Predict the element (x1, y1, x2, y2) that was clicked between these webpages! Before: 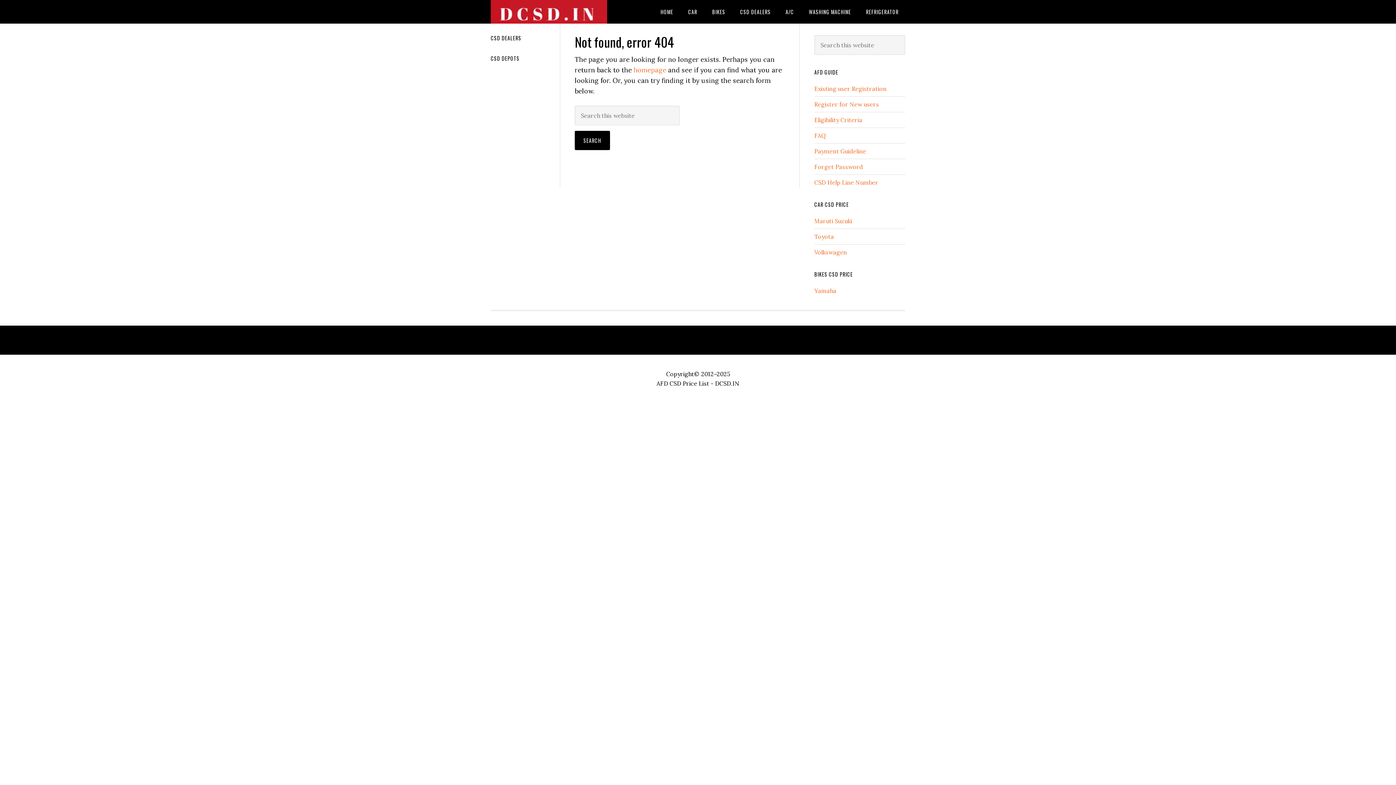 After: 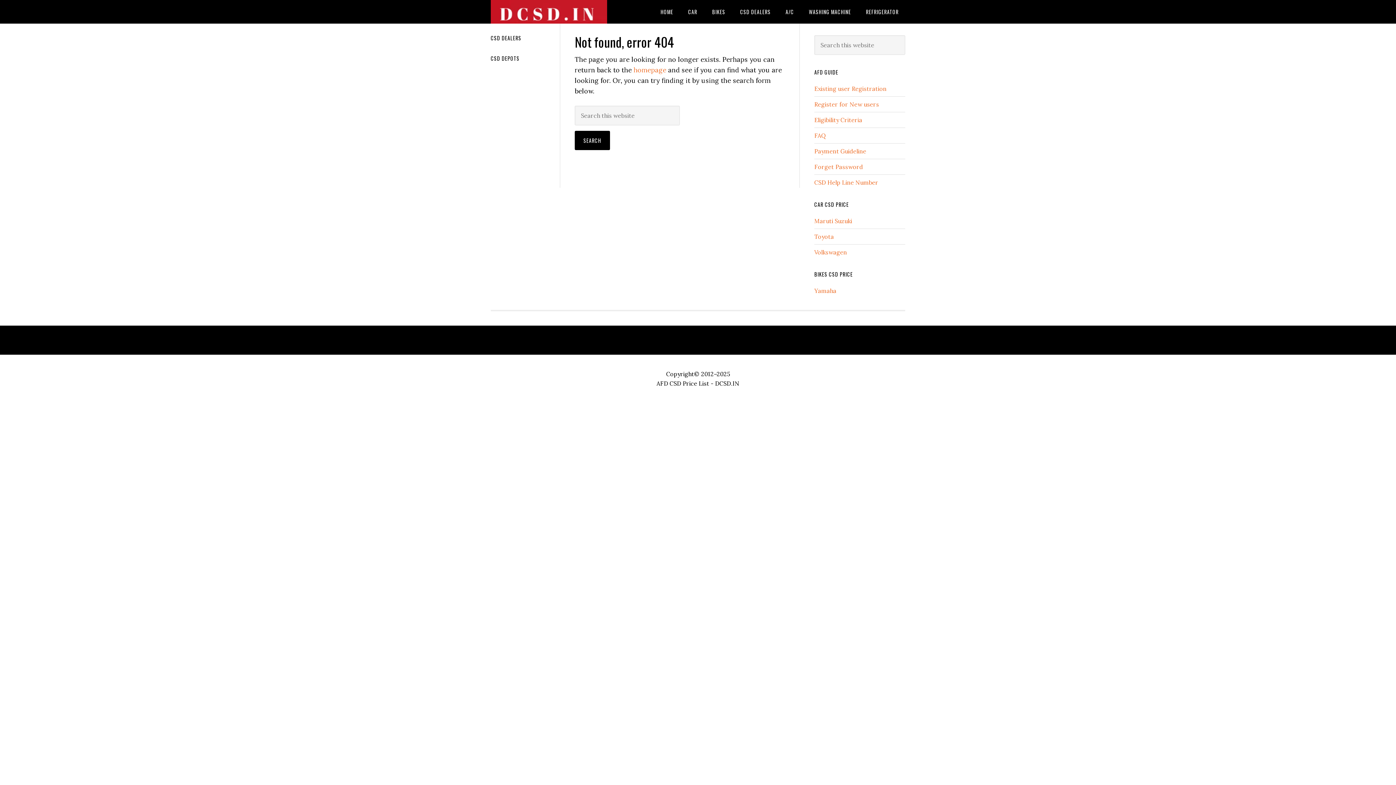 Action: bbox: (814, 248, 847, 256) label: Volkswagen